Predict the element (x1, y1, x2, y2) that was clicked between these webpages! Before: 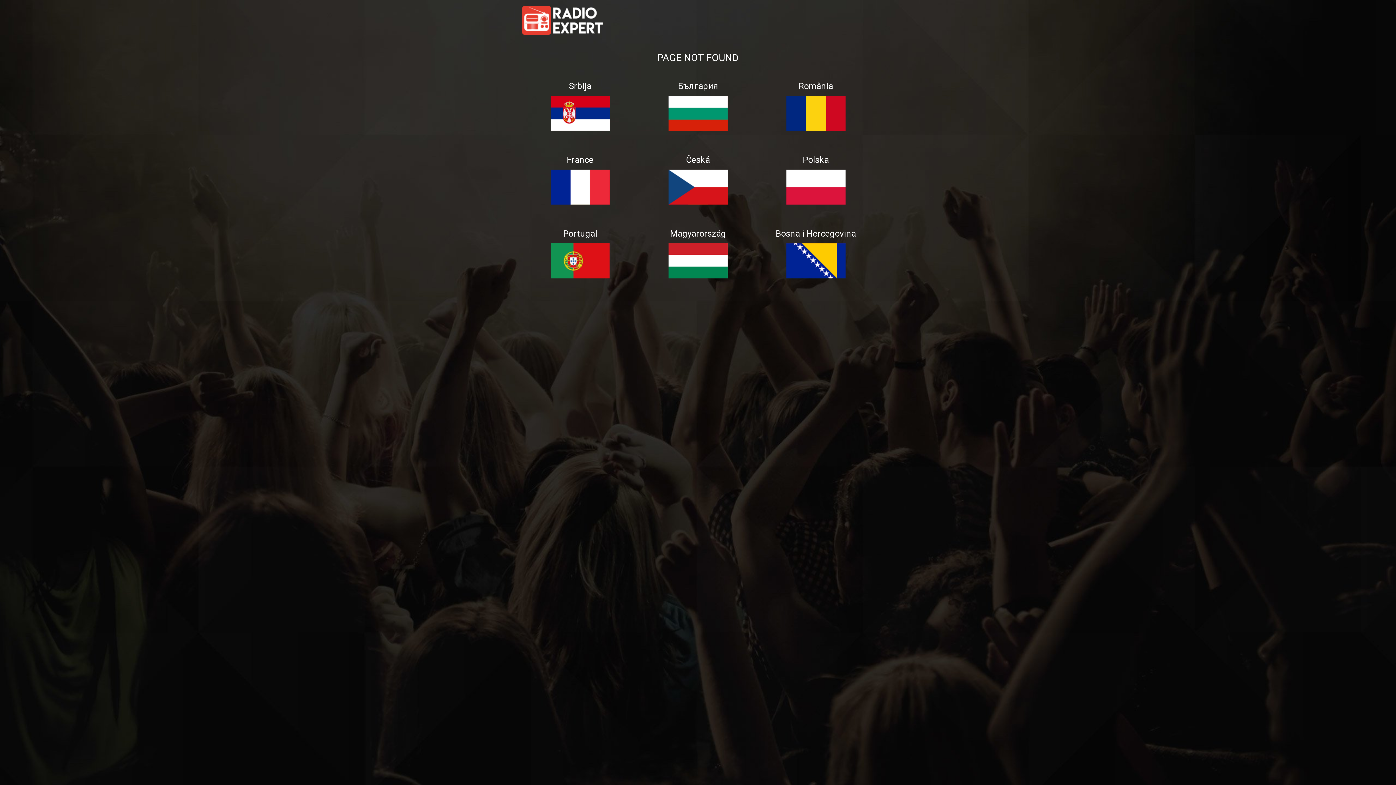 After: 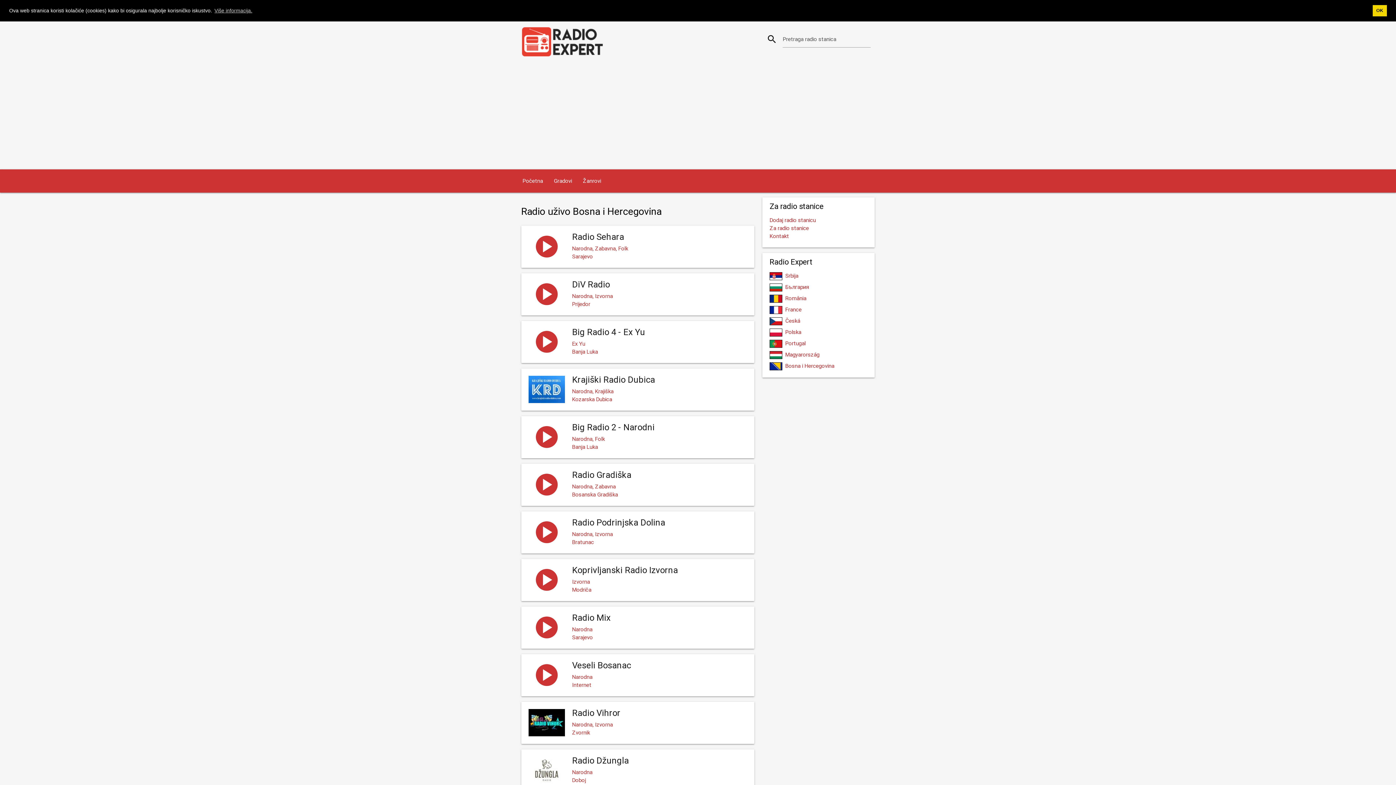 Action: bbox: (779, 278, 852, 285)